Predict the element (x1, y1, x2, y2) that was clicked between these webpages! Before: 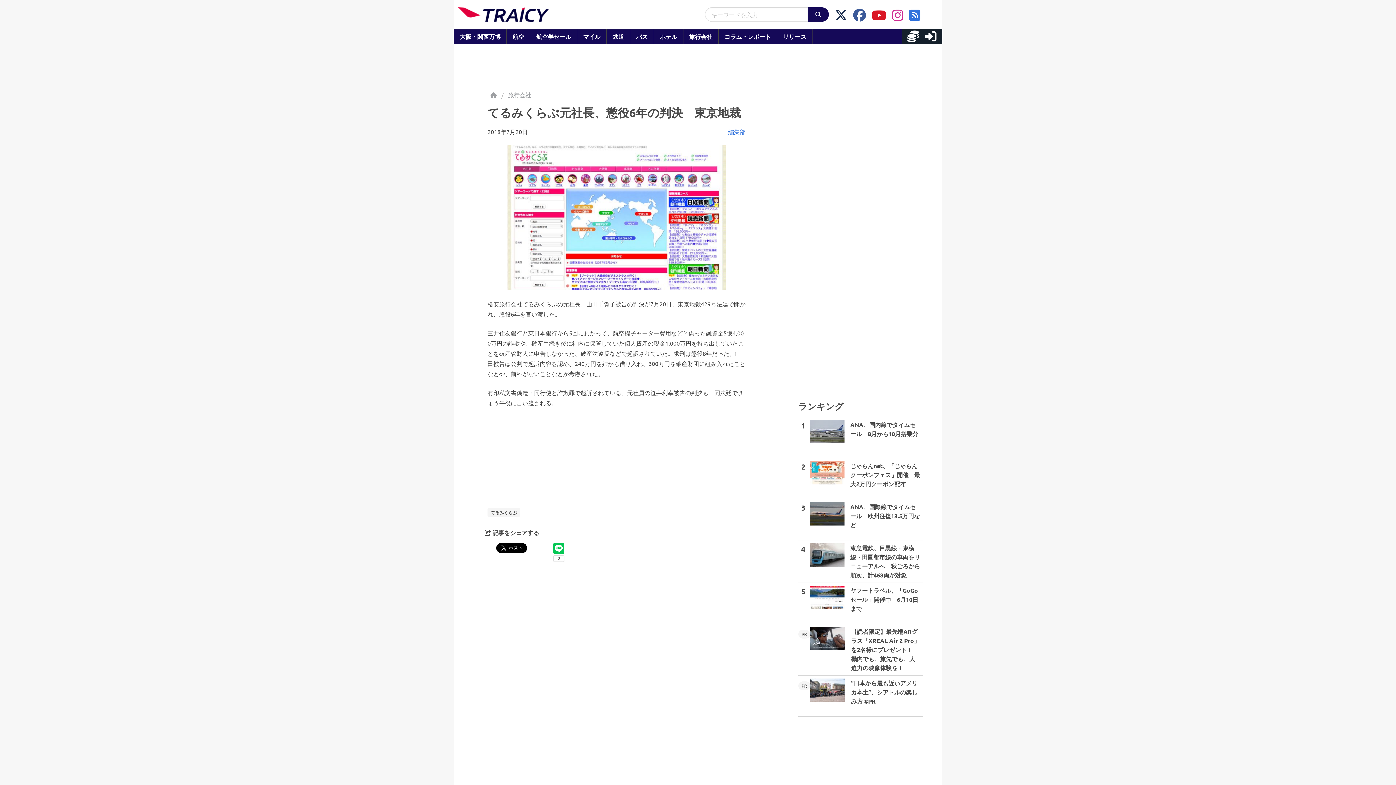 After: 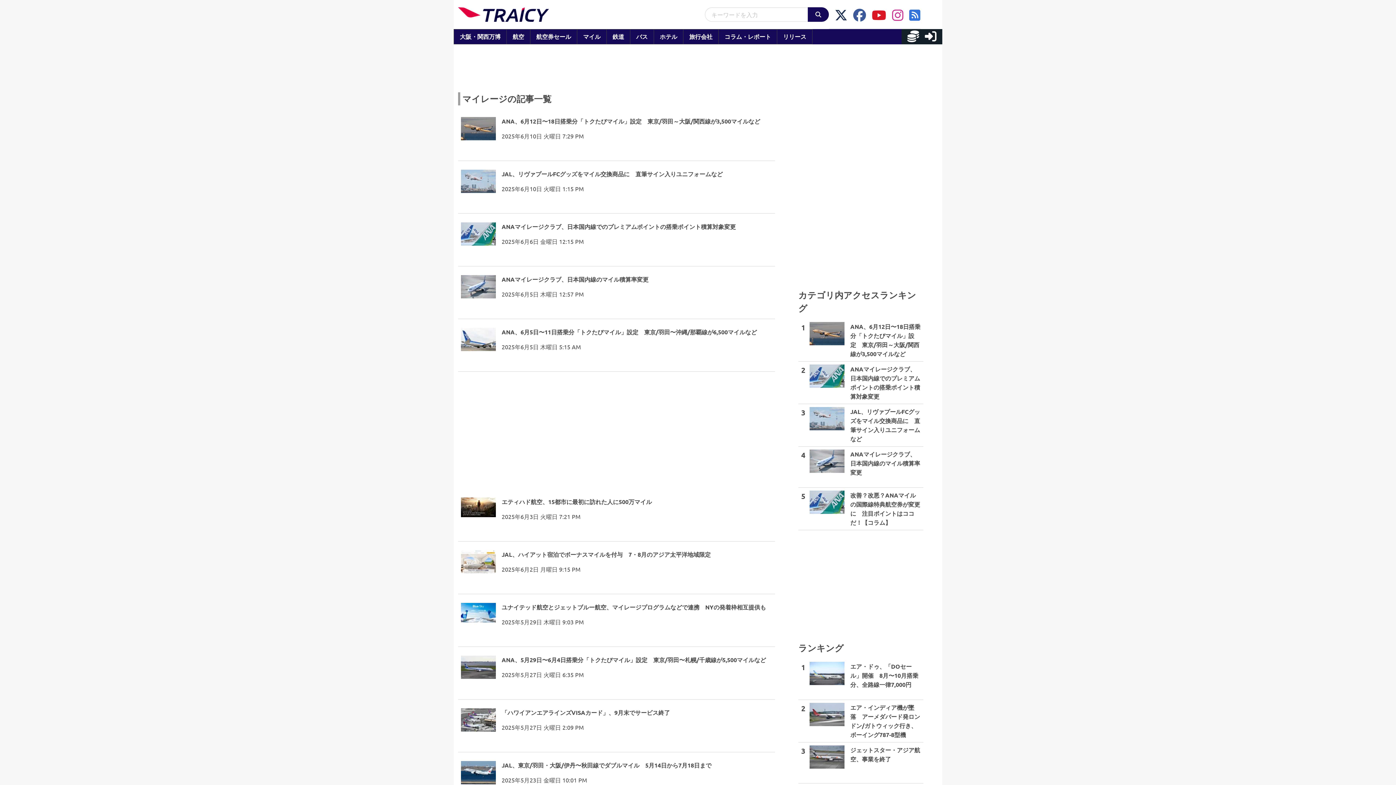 Action: label: マイル
 bbox: (577, 29, 606, 44)